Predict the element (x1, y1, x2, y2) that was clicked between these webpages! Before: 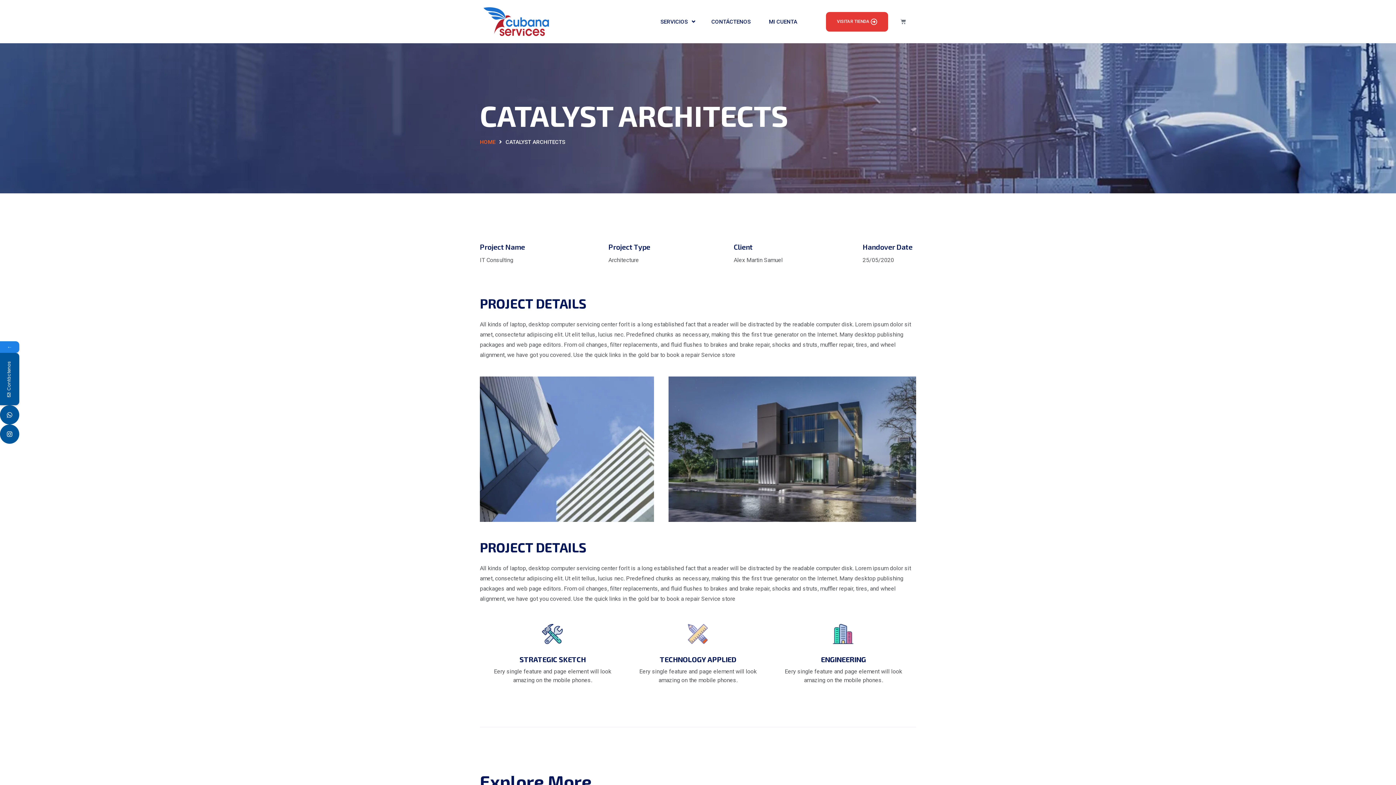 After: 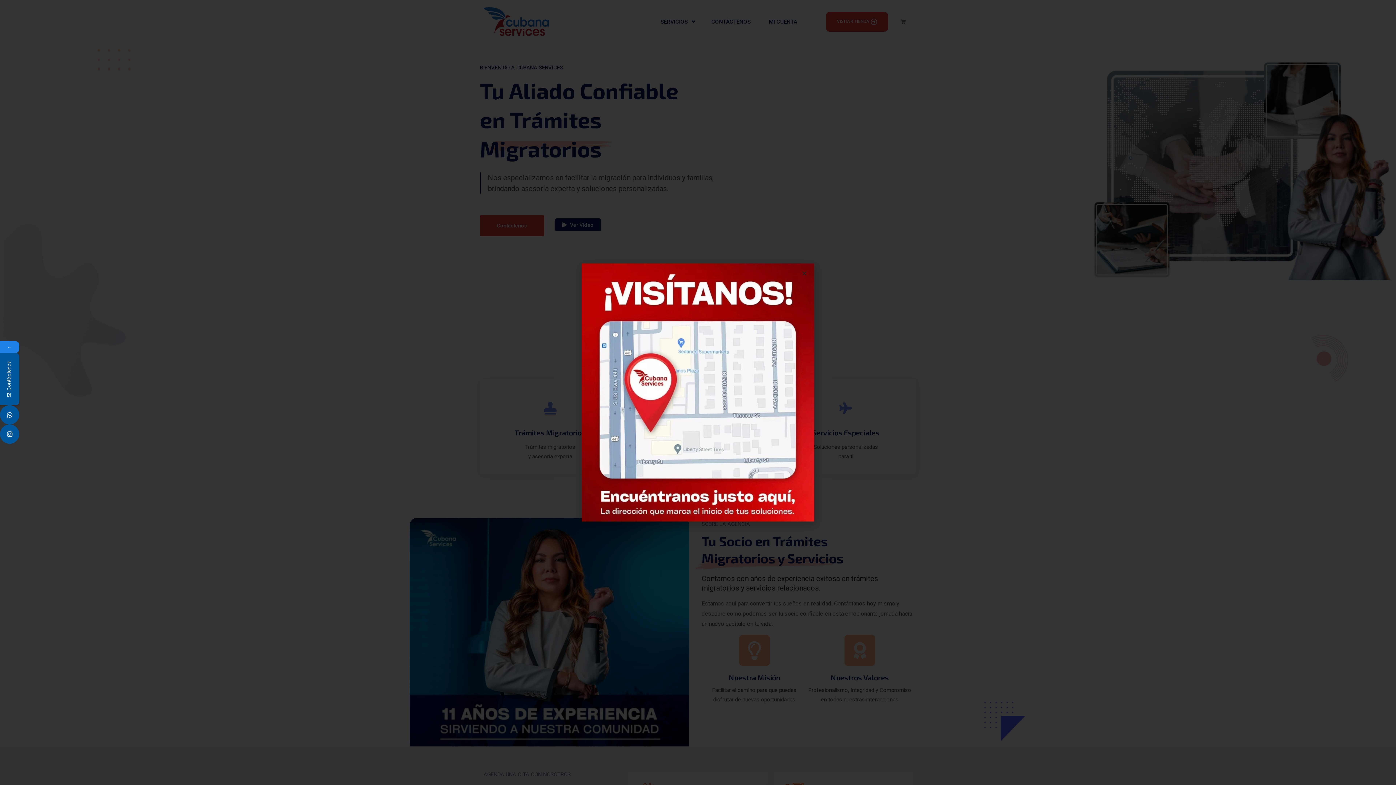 Action: label: HOME bbox: (480, 138, 495, 146)